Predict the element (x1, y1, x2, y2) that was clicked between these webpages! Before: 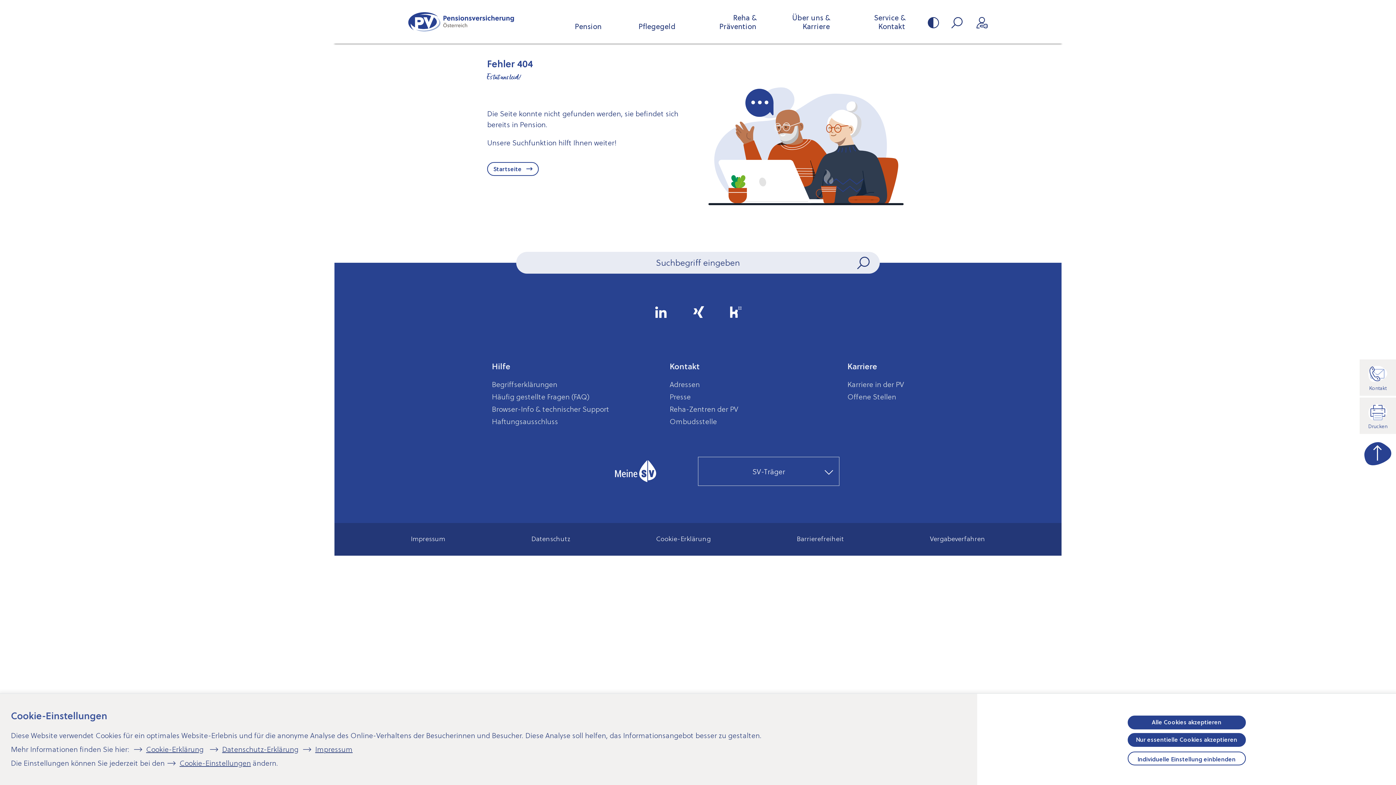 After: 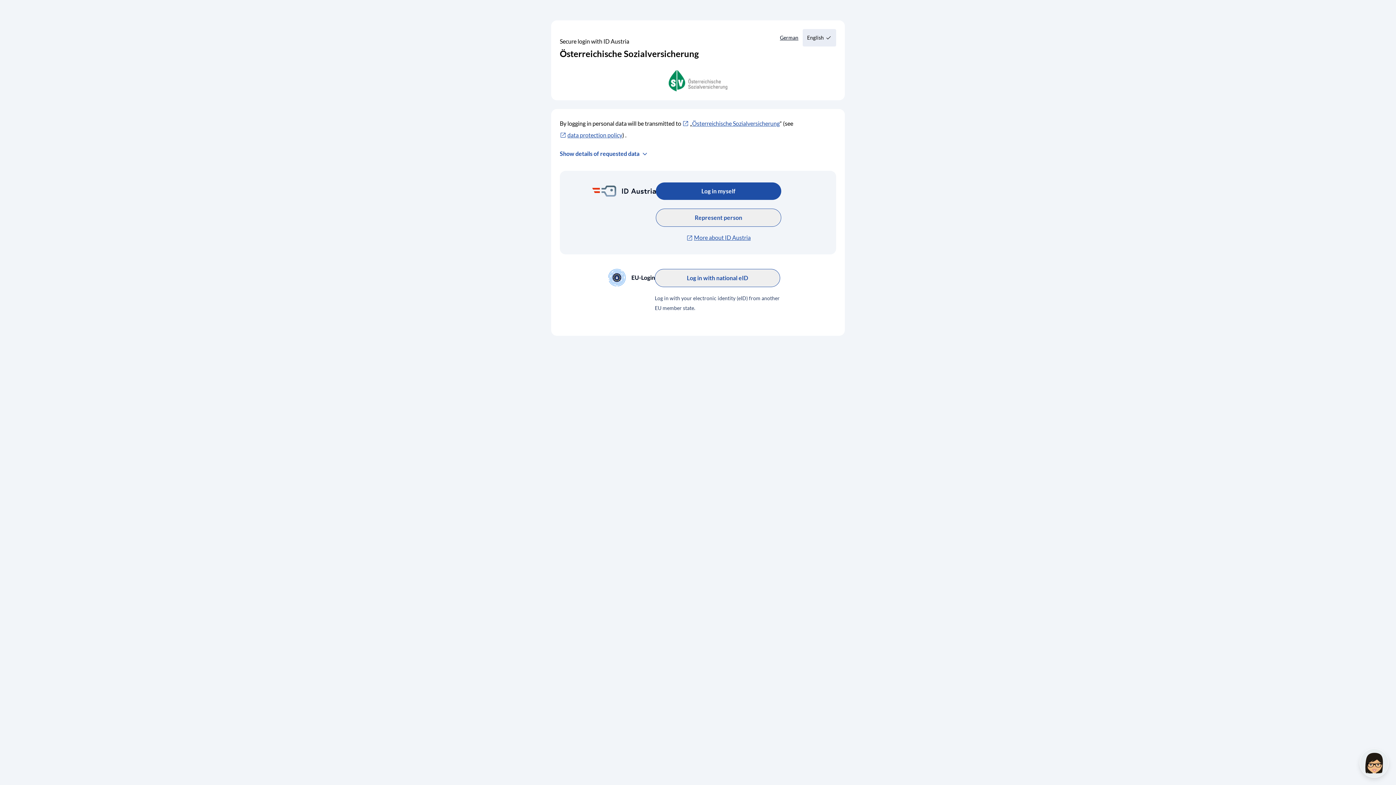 Action: bbox: (969, 14, 994, 29)